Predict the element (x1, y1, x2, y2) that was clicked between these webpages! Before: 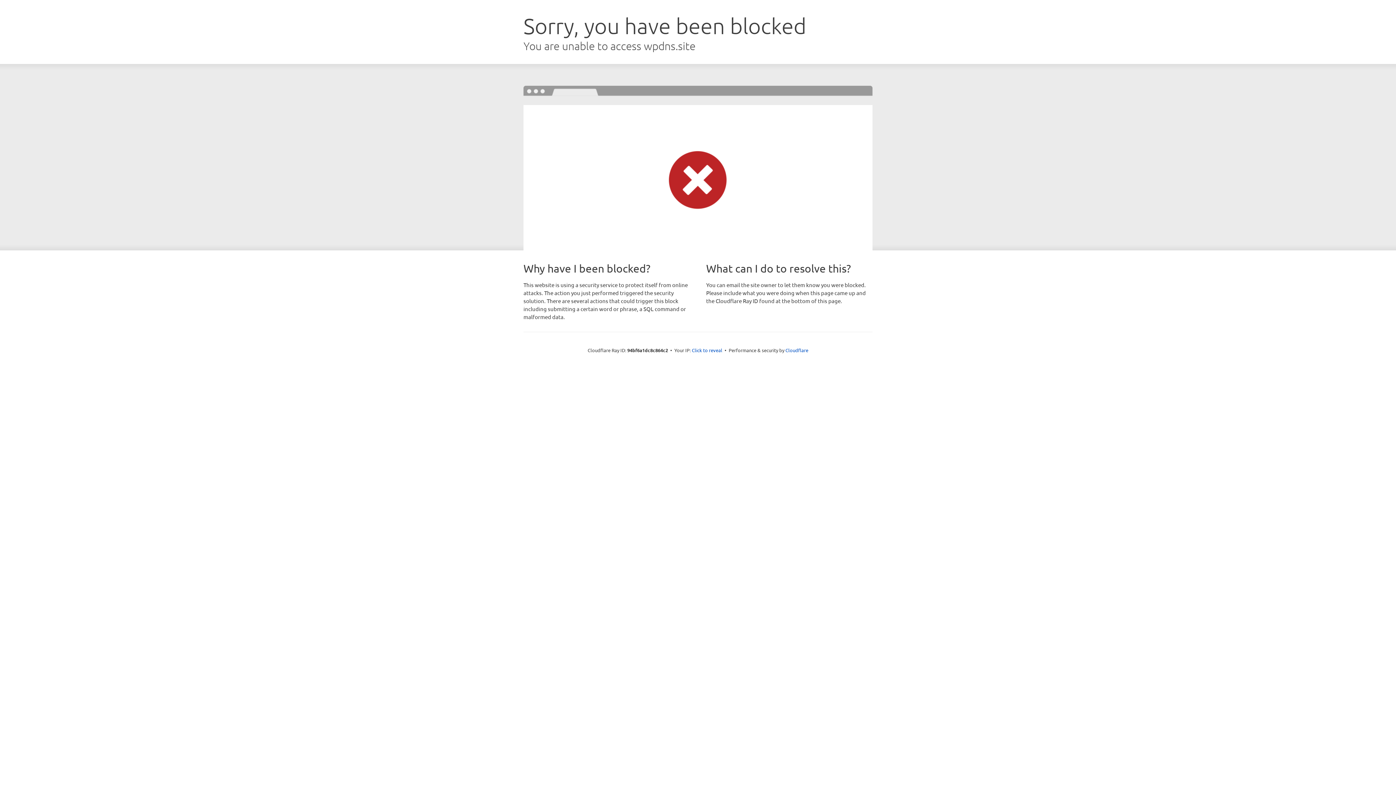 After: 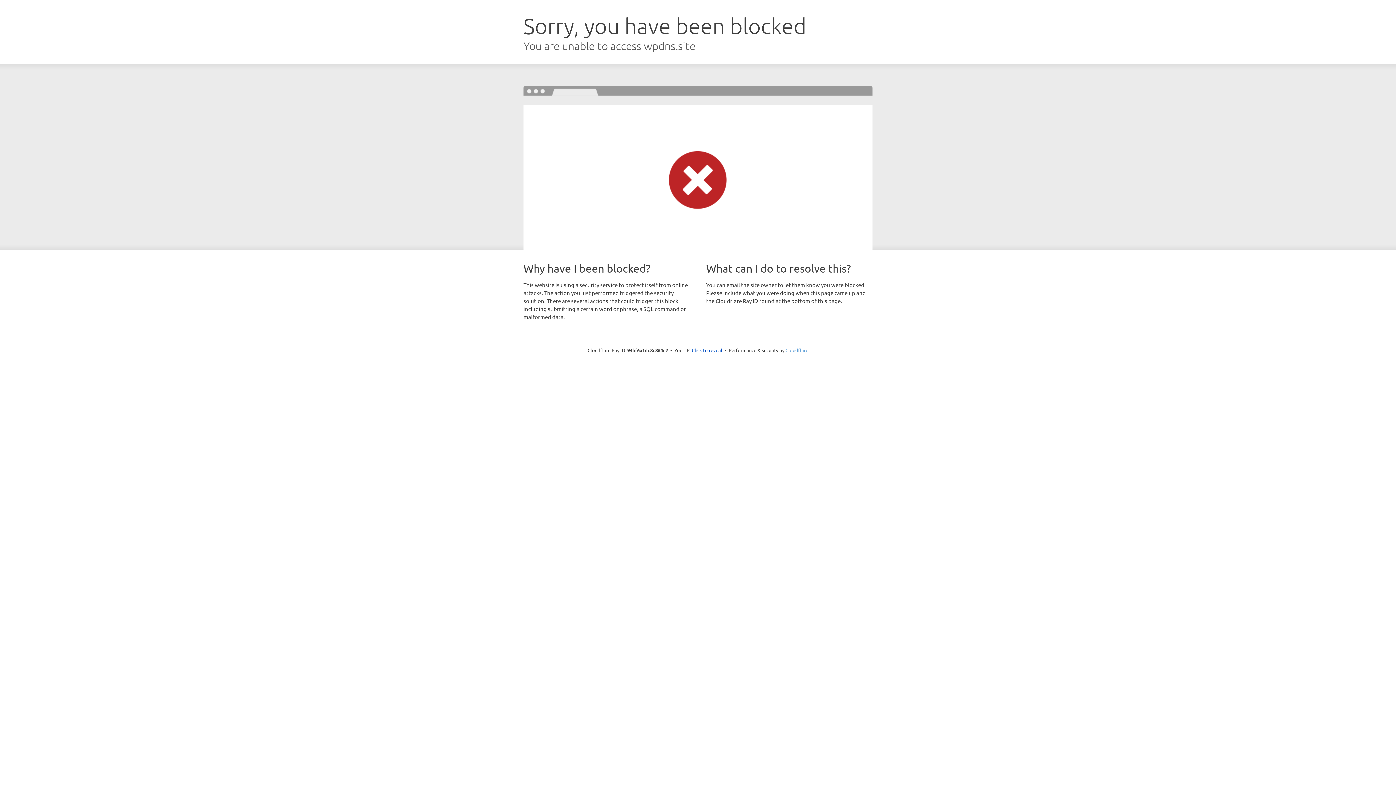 Action: bbox: (785, 347, 808, 353) label: Cloudflare